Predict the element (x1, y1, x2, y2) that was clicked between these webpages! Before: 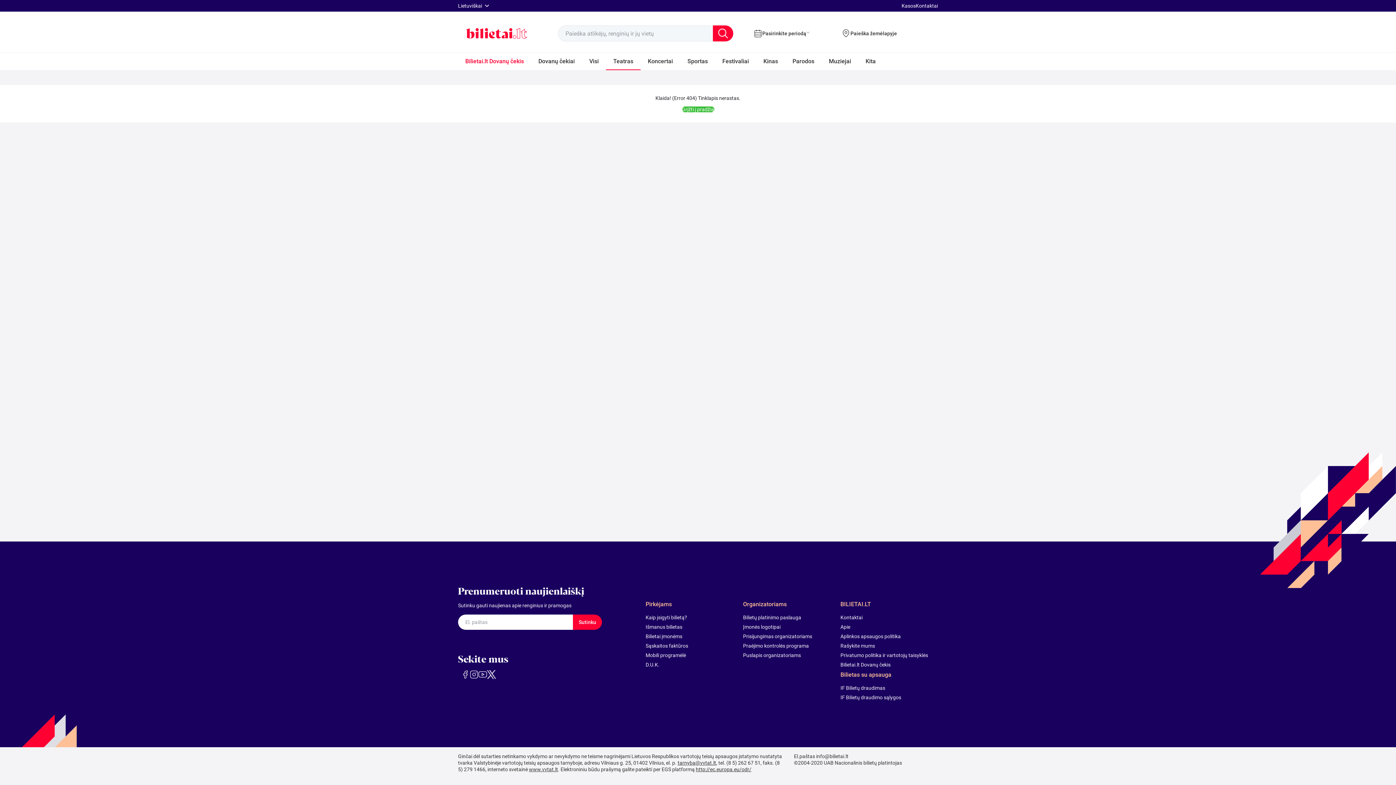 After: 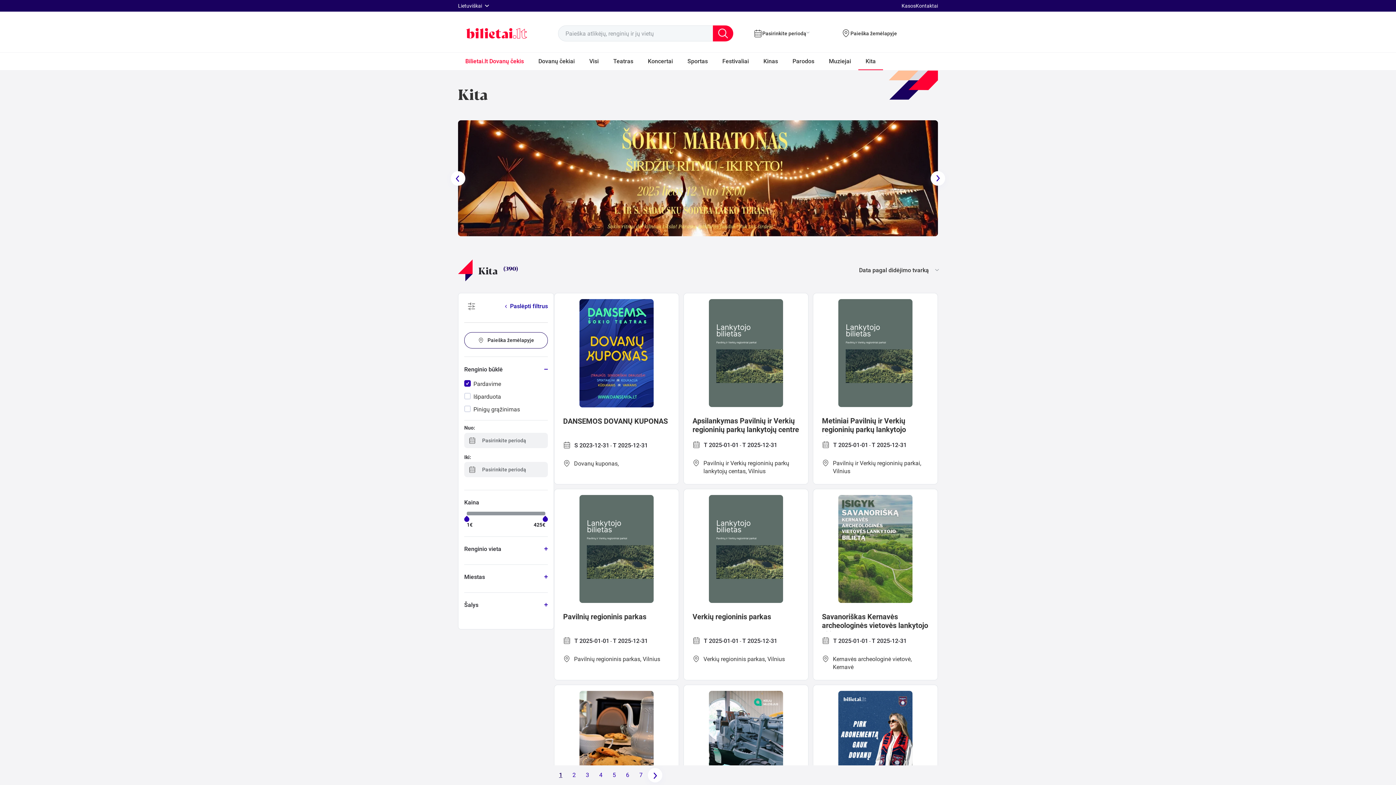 Action: bbox: (858, 52, 883, 70) label: Kita